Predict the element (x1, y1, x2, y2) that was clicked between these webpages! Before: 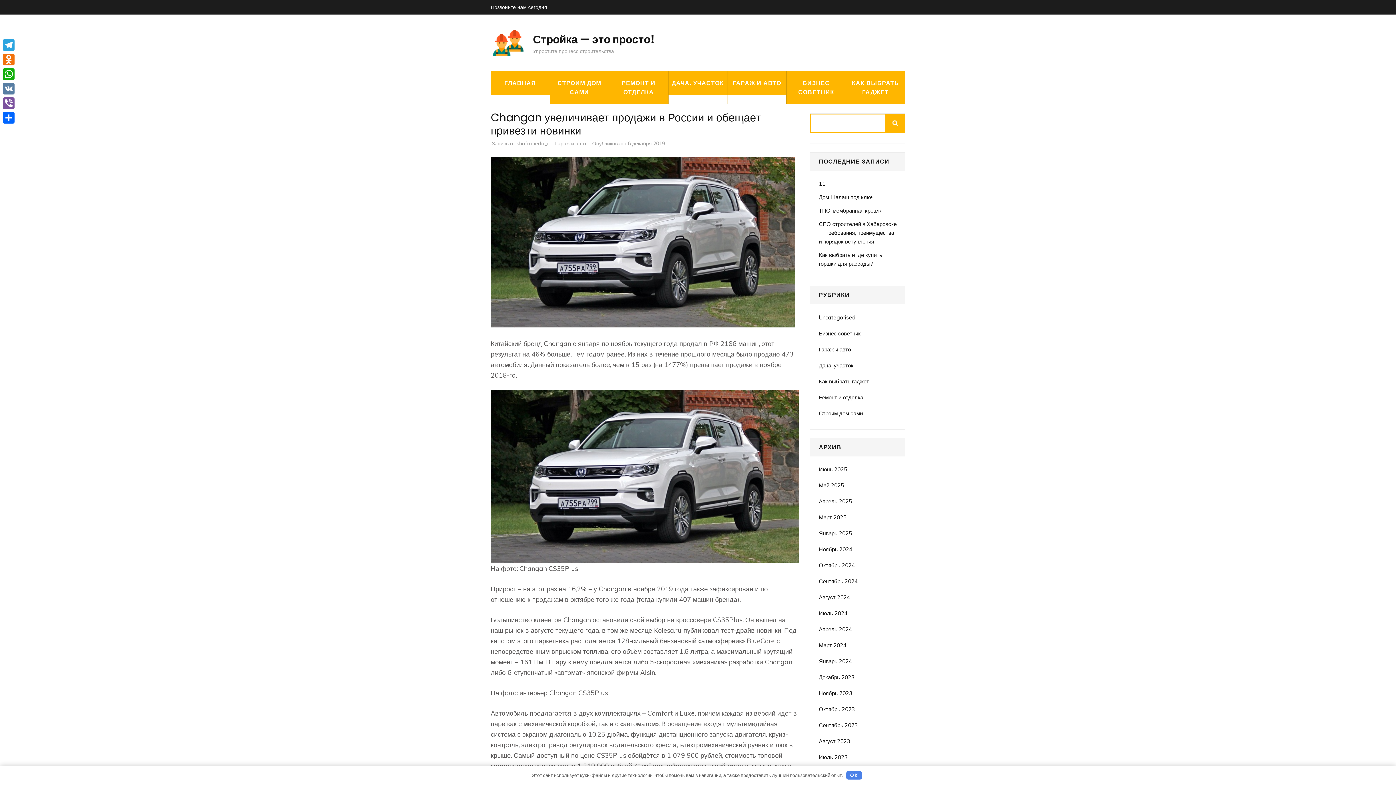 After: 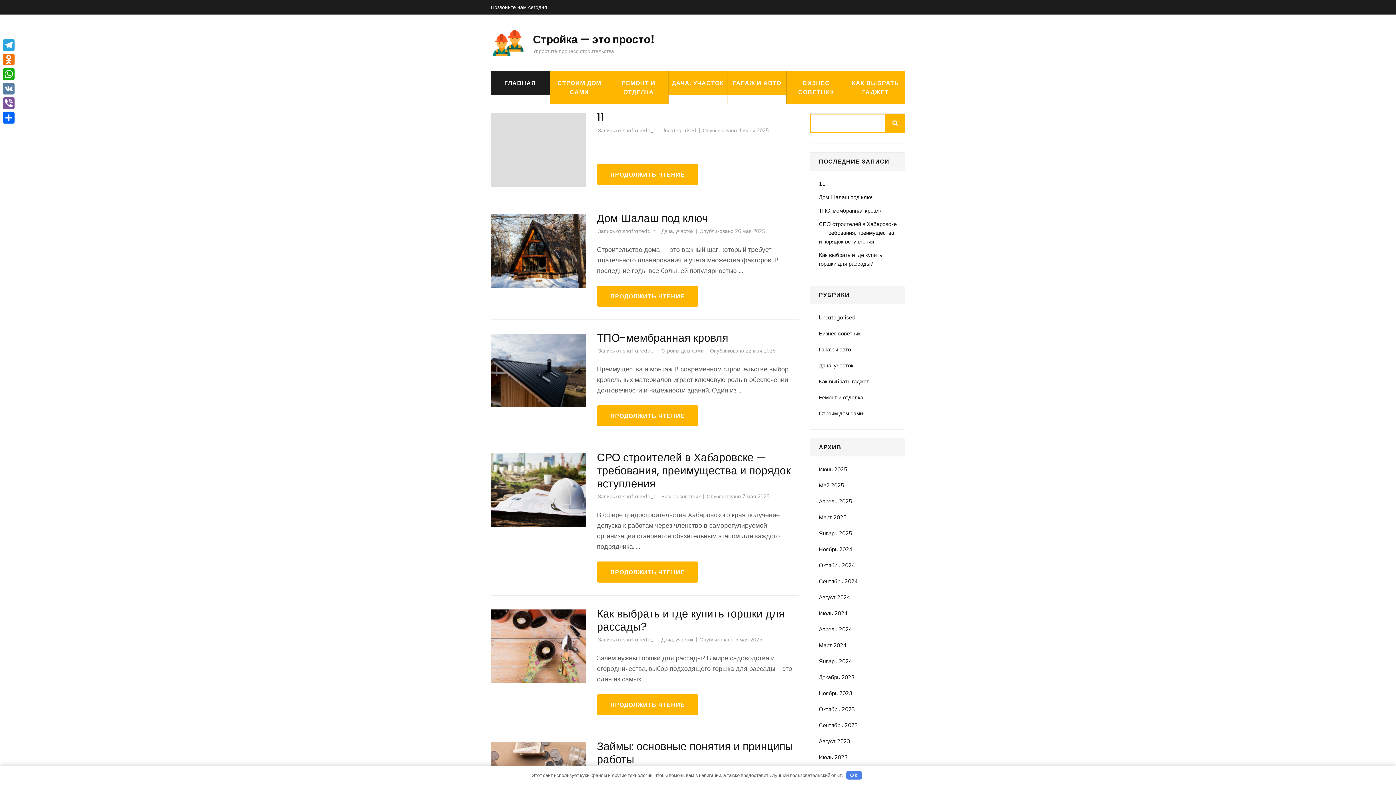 Action: bbox: (490, 71, 549, 94) label: ГЛАВНАЯ